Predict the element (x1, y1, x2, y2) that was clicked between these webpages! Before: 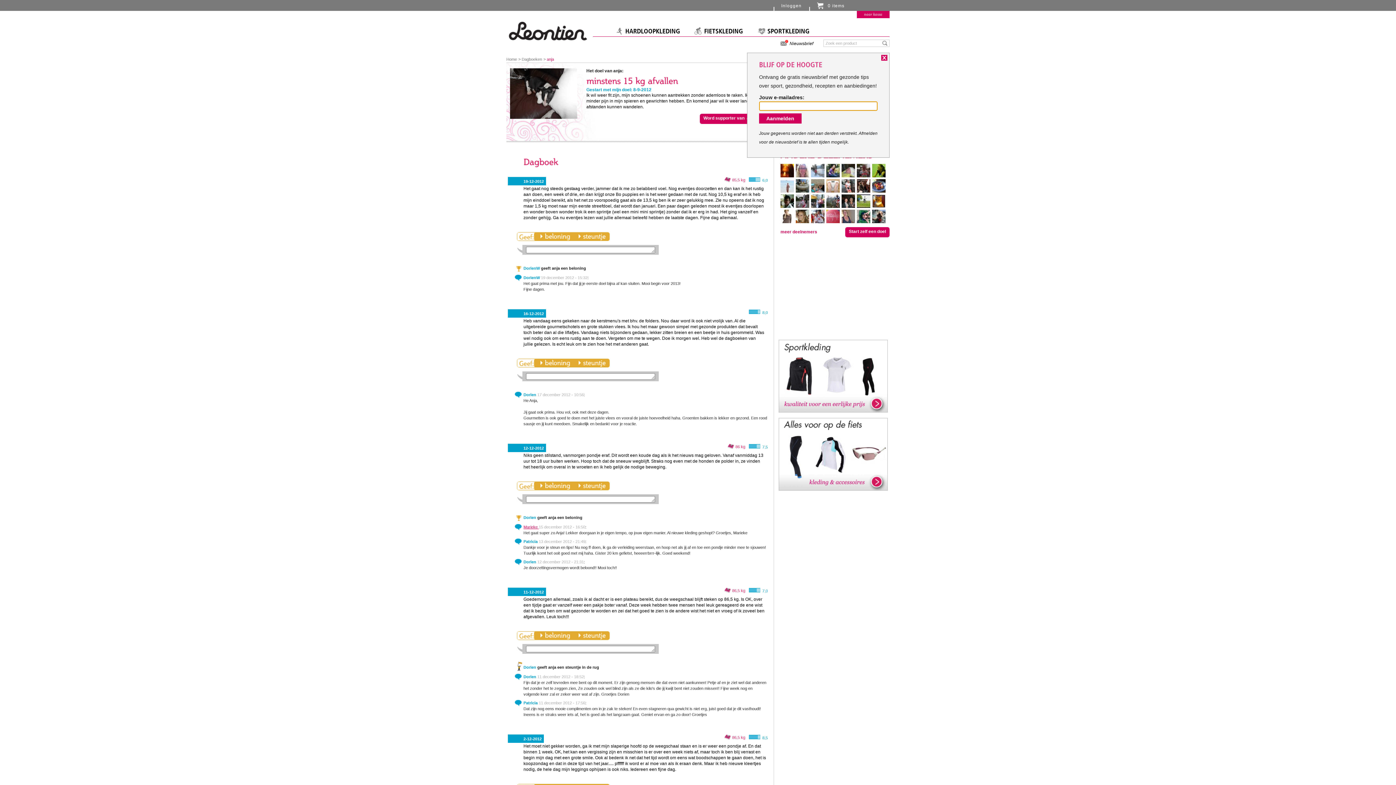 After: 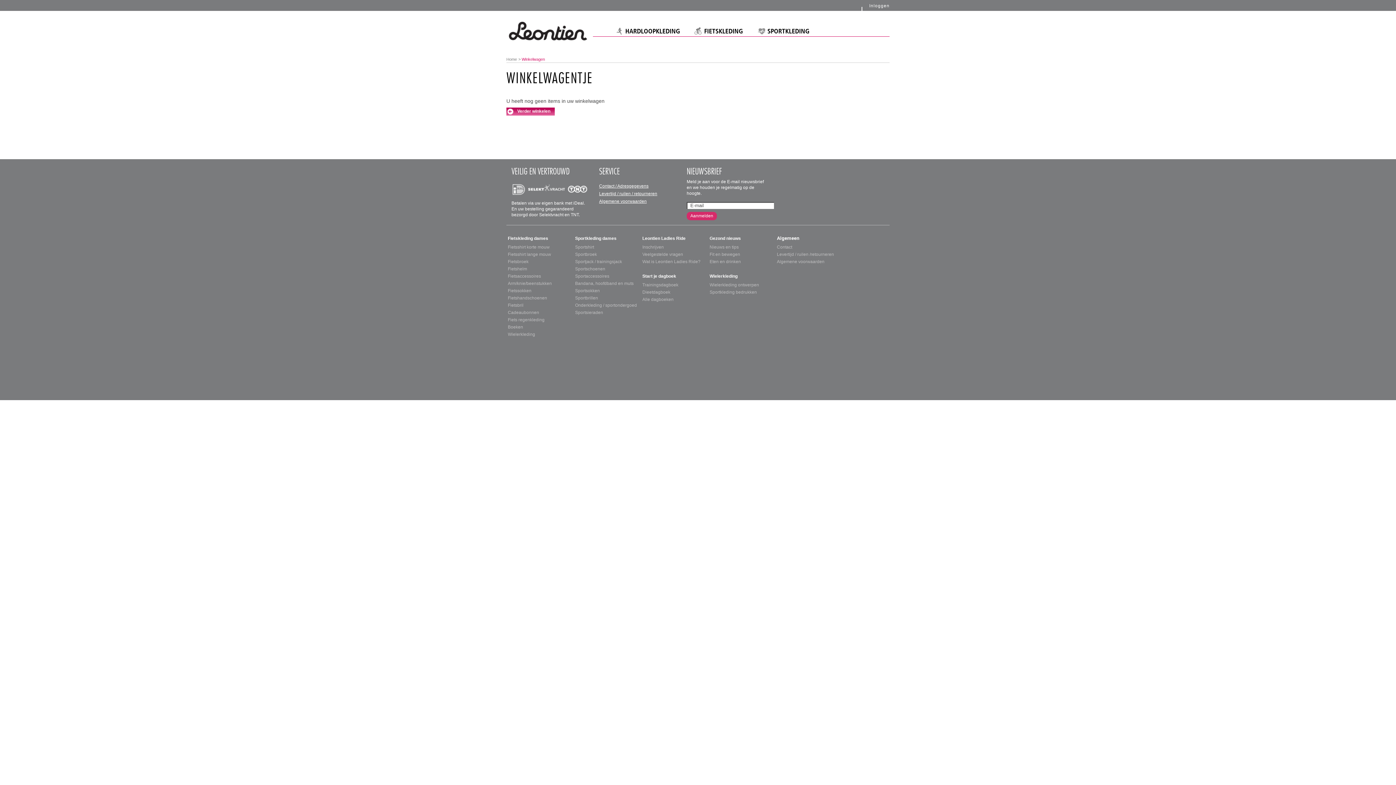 Action: bbox: (857, 10, 889, 17) label: naar kassa